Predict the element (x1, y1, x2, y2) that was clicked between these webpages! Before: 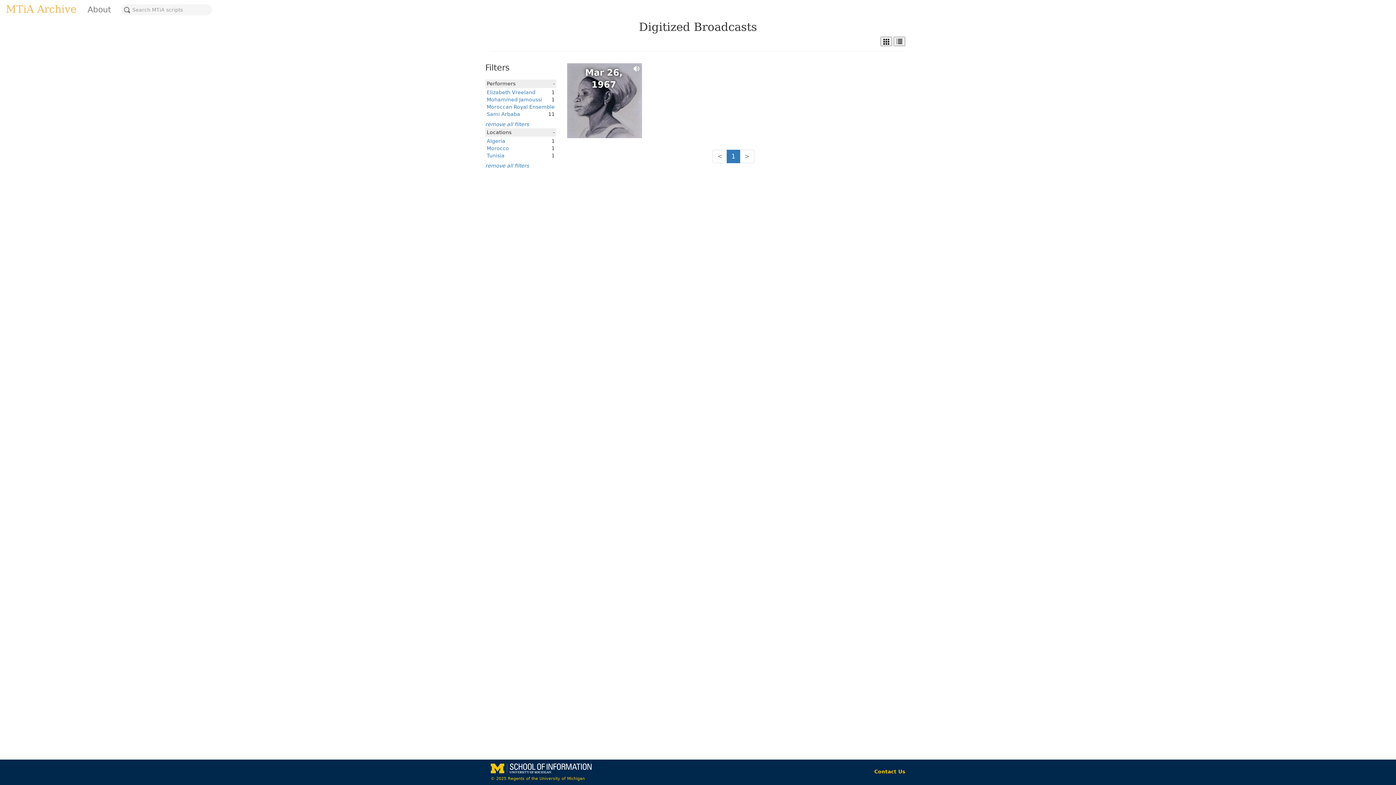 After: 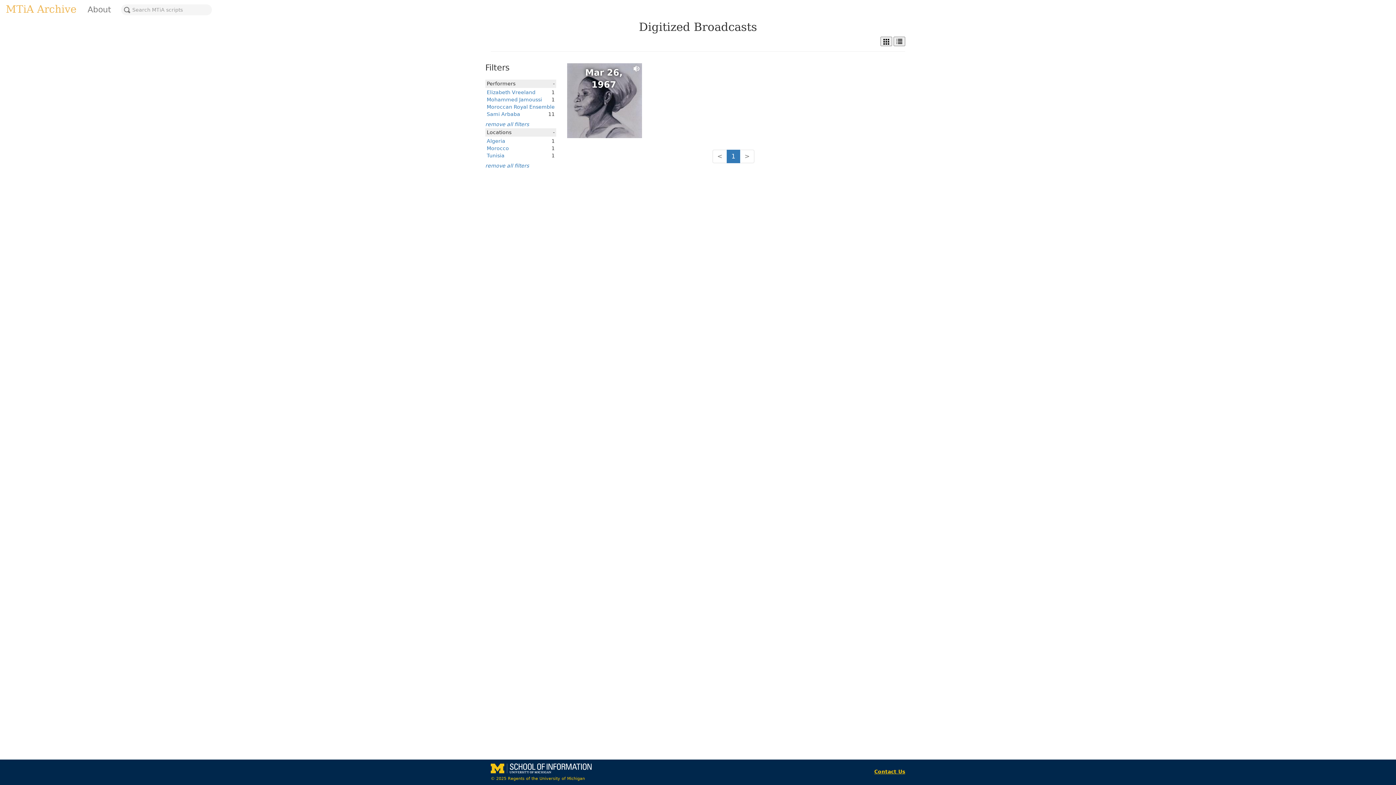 Action: bbox: (874, 769, 905, 774) label: Contact Us